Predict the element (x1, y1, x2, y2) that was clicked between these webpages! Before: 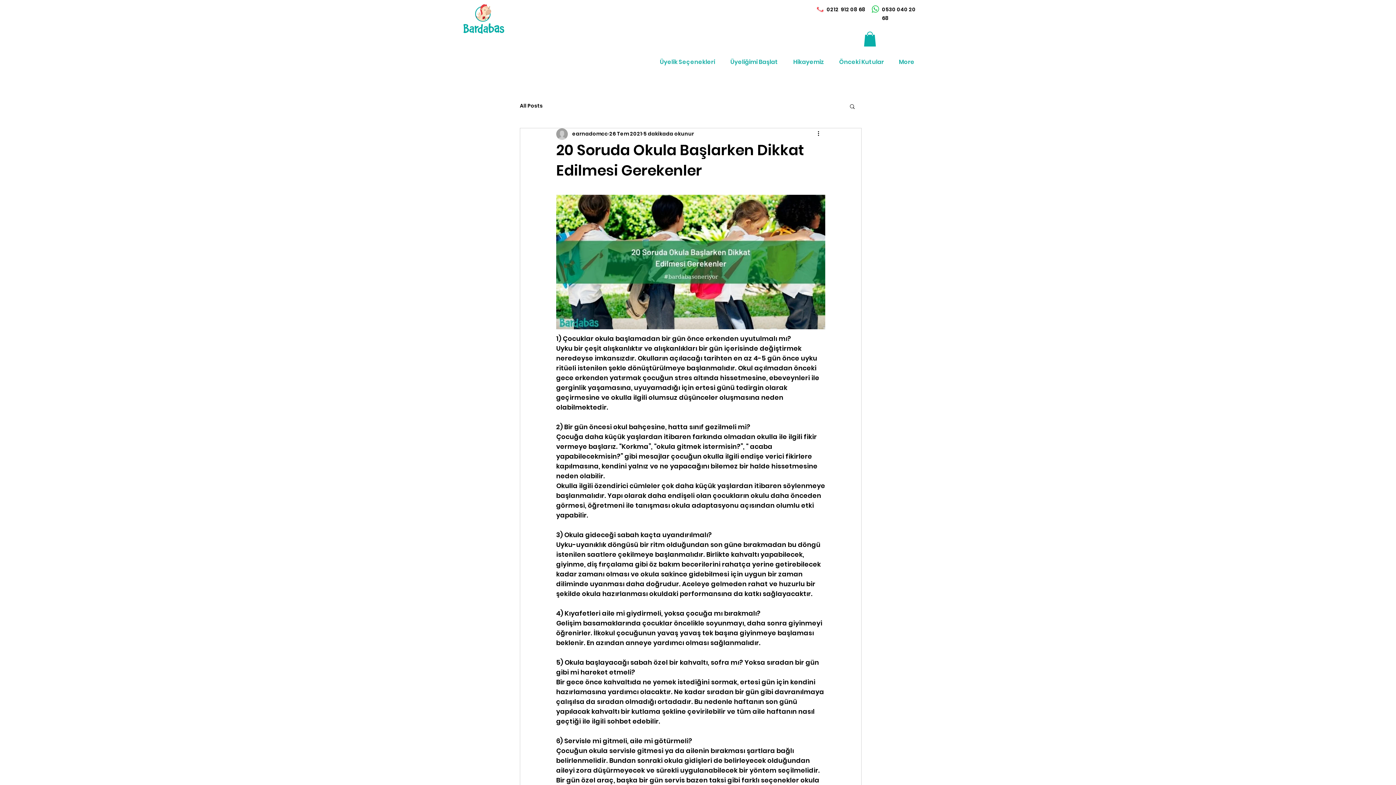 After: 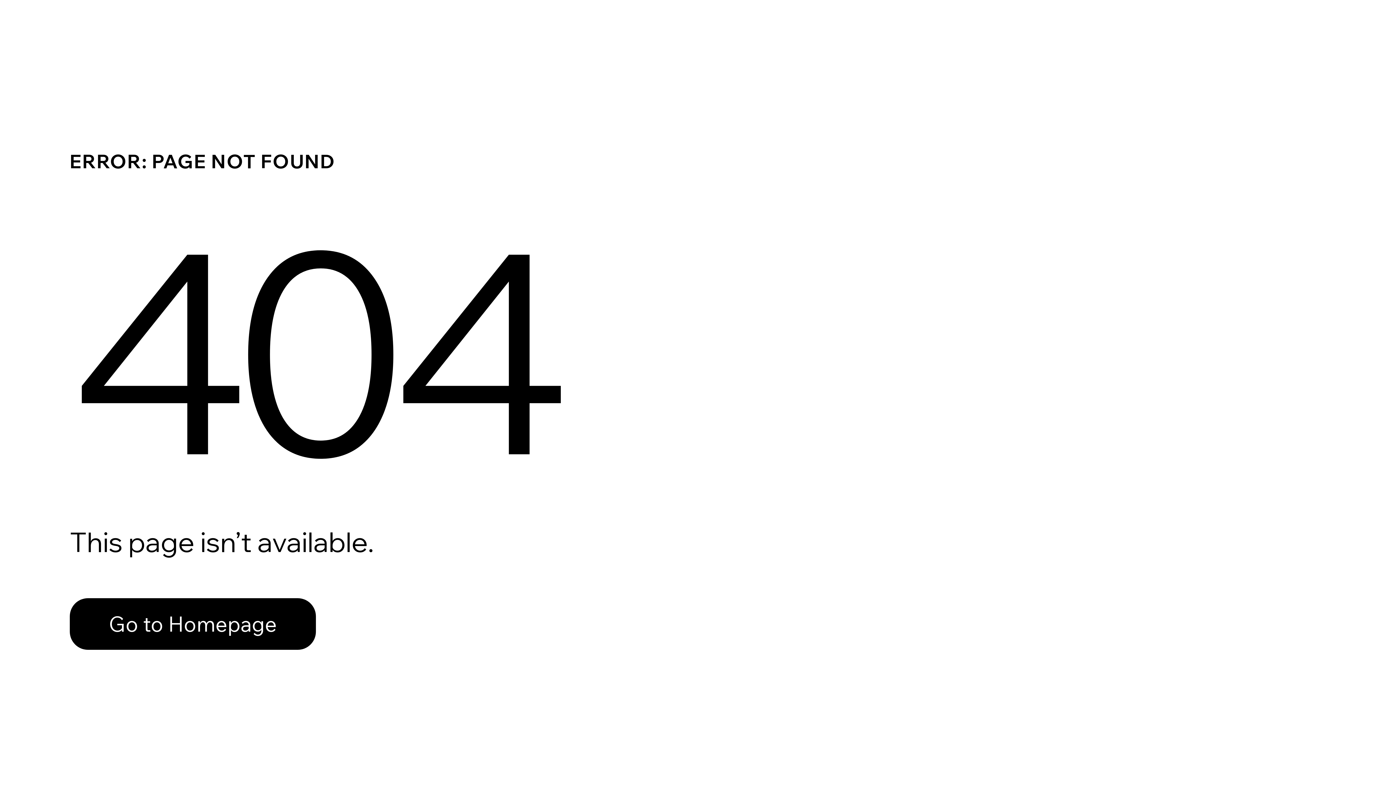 Action: label: earnadomcc bbox: (572, 130, 608, 137)